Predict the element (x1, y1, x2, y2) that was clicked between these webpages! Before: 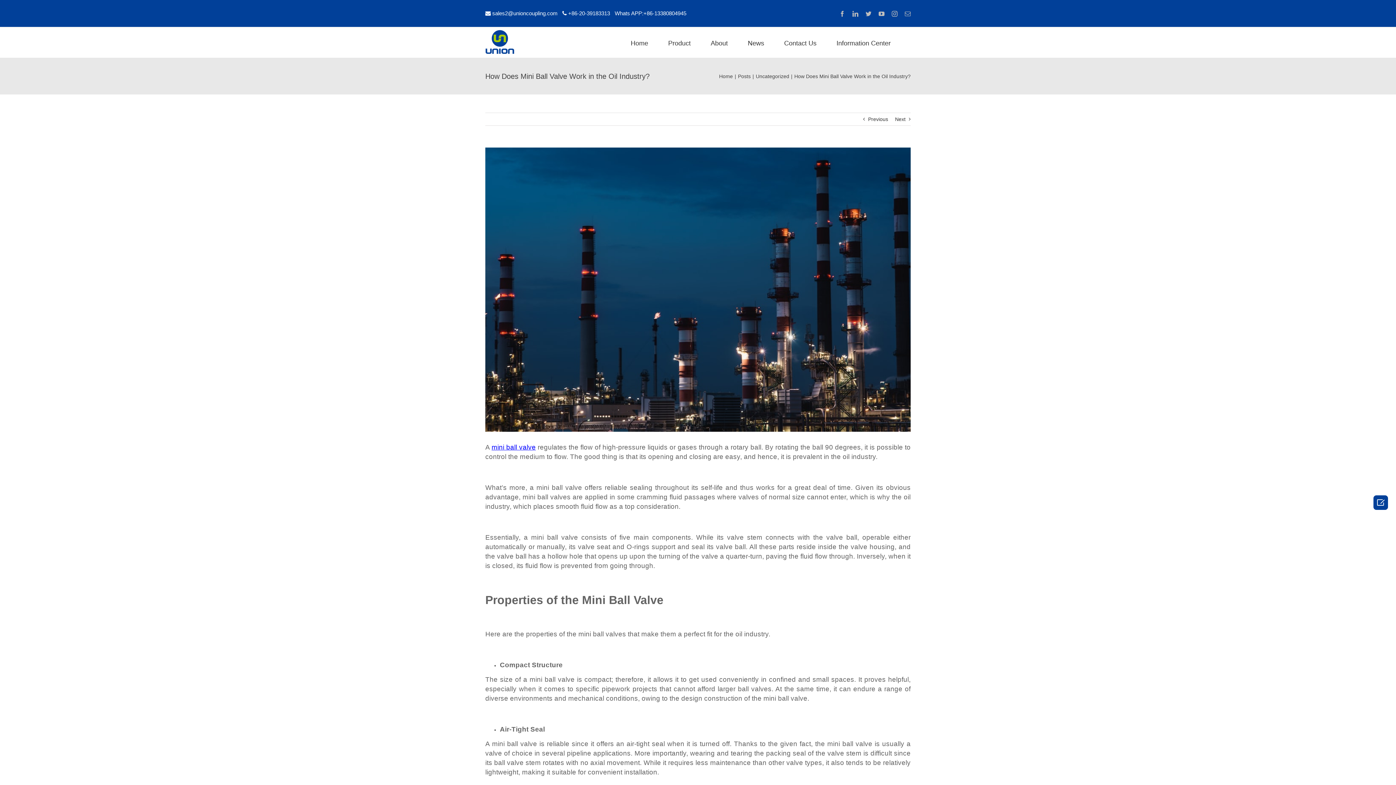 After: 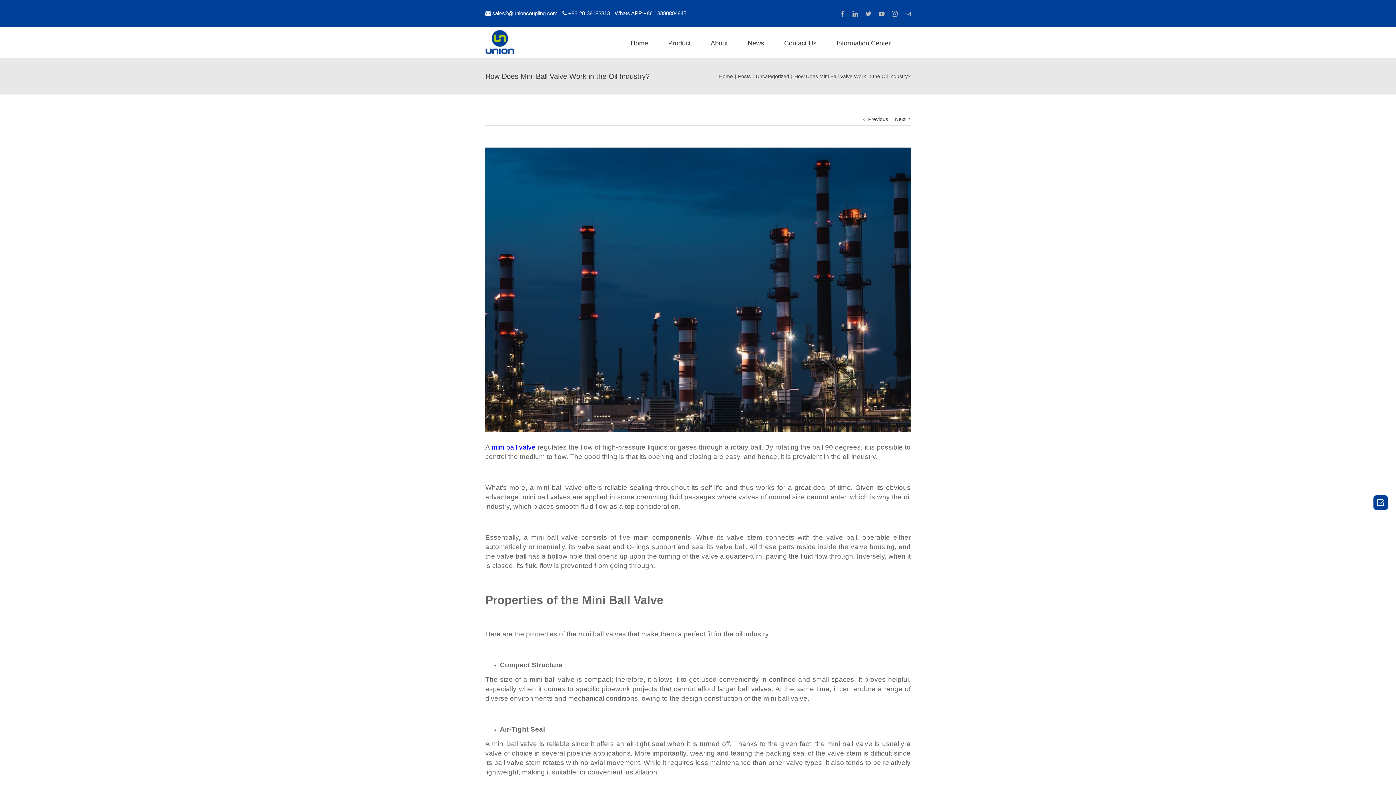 Action: bbox: (568, 10, 610, 16) label: +86-20-39183313